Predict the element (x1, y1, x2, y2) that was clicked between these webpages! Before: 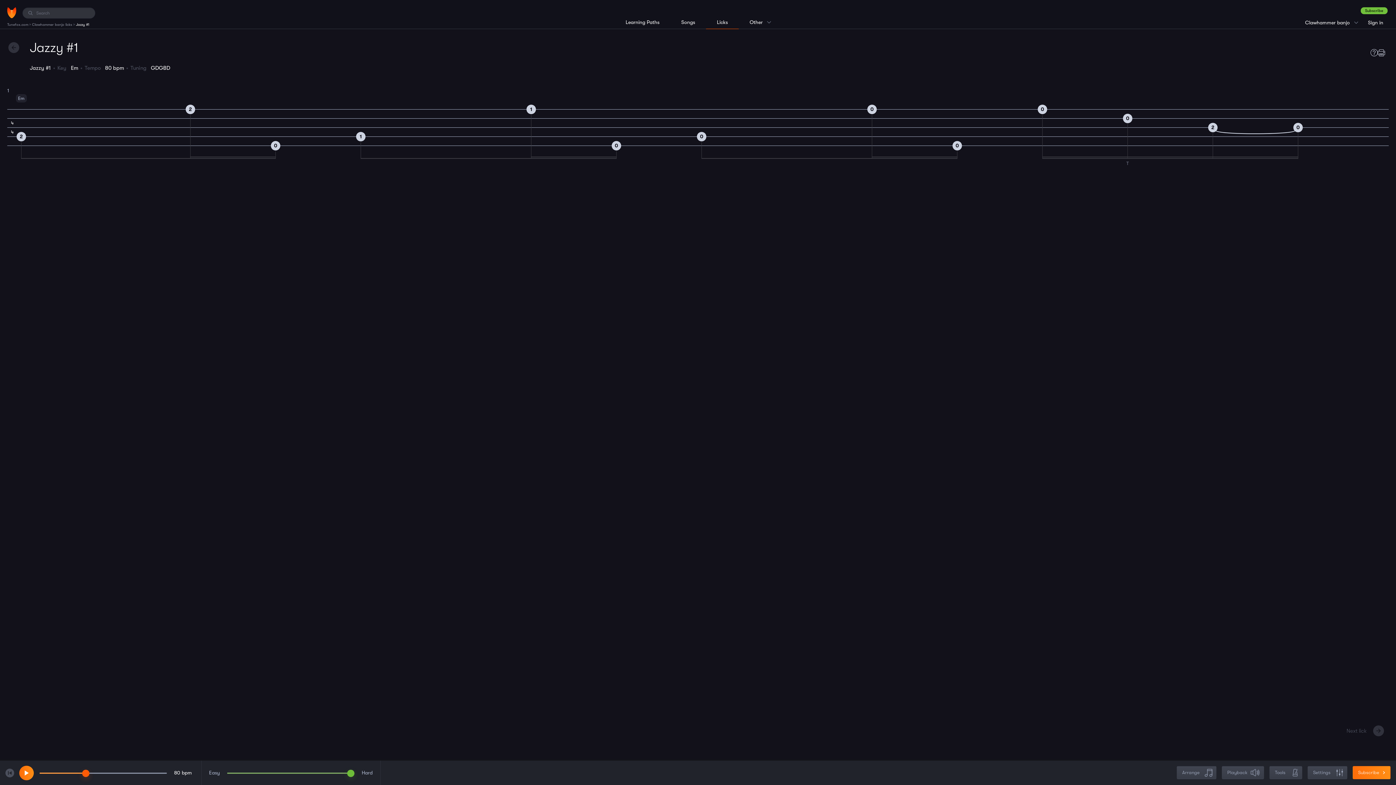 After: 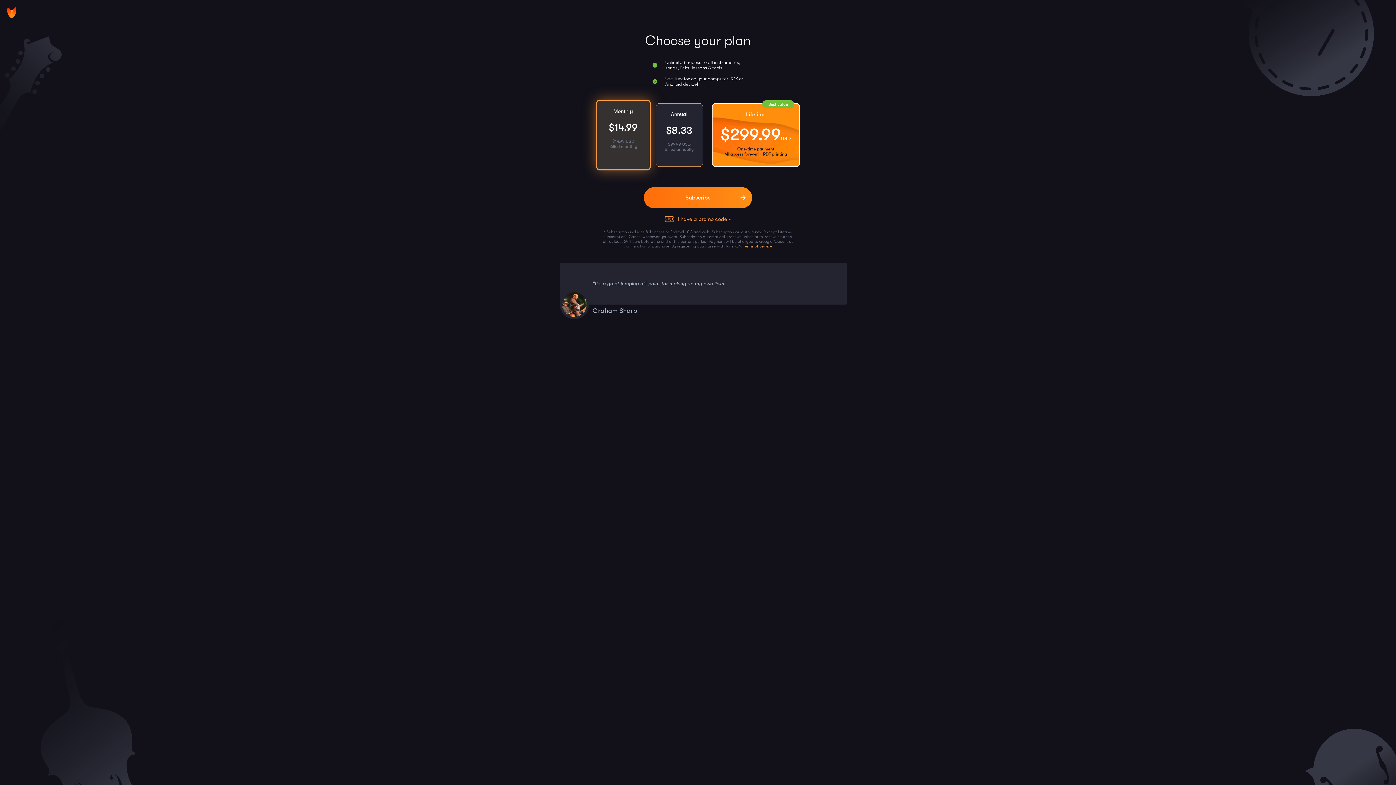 Action: label: Subscribe bbox: (1353, 766, 1390, 779)